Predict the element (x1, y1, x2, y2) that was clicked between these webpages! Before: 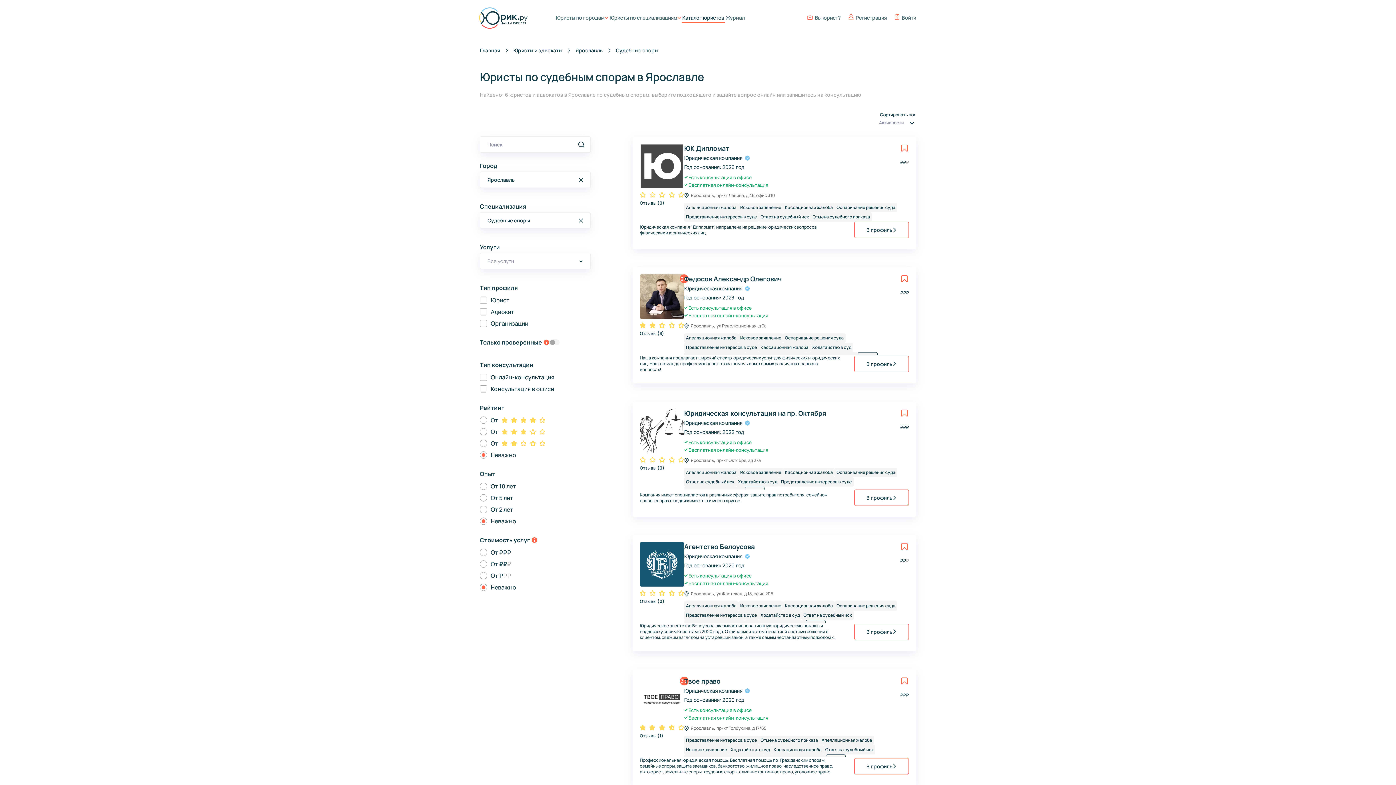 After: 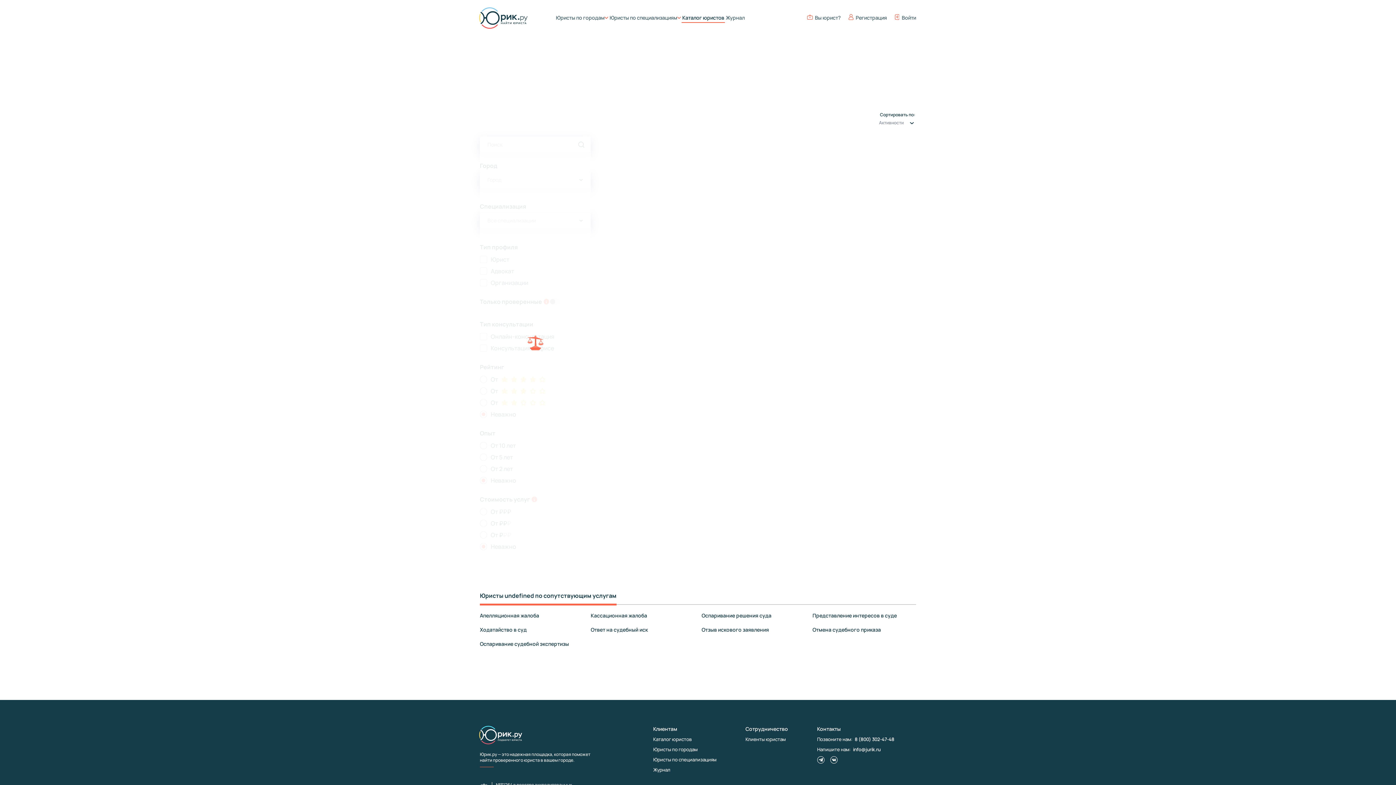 Action: label: Исковое заявление bbox: (684, 745, 729, 754)